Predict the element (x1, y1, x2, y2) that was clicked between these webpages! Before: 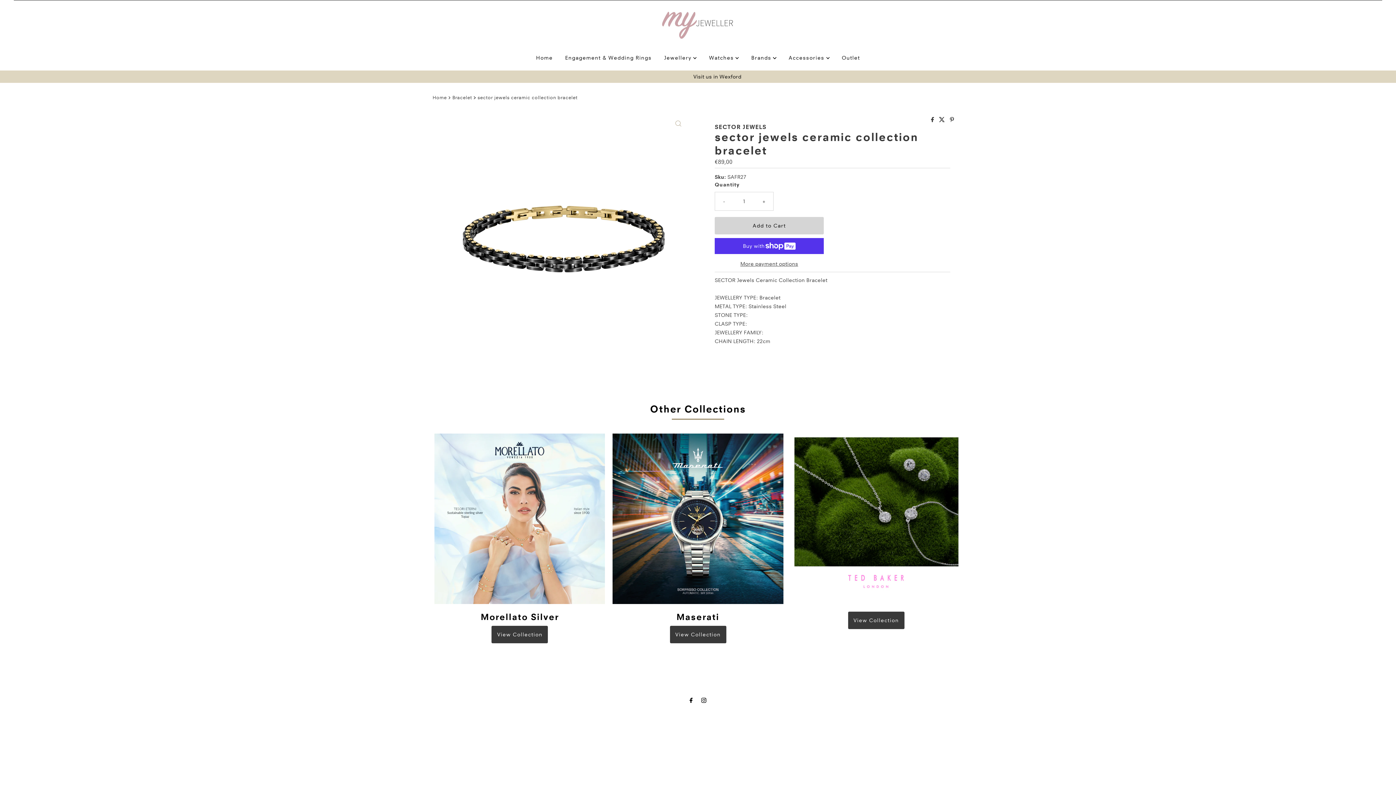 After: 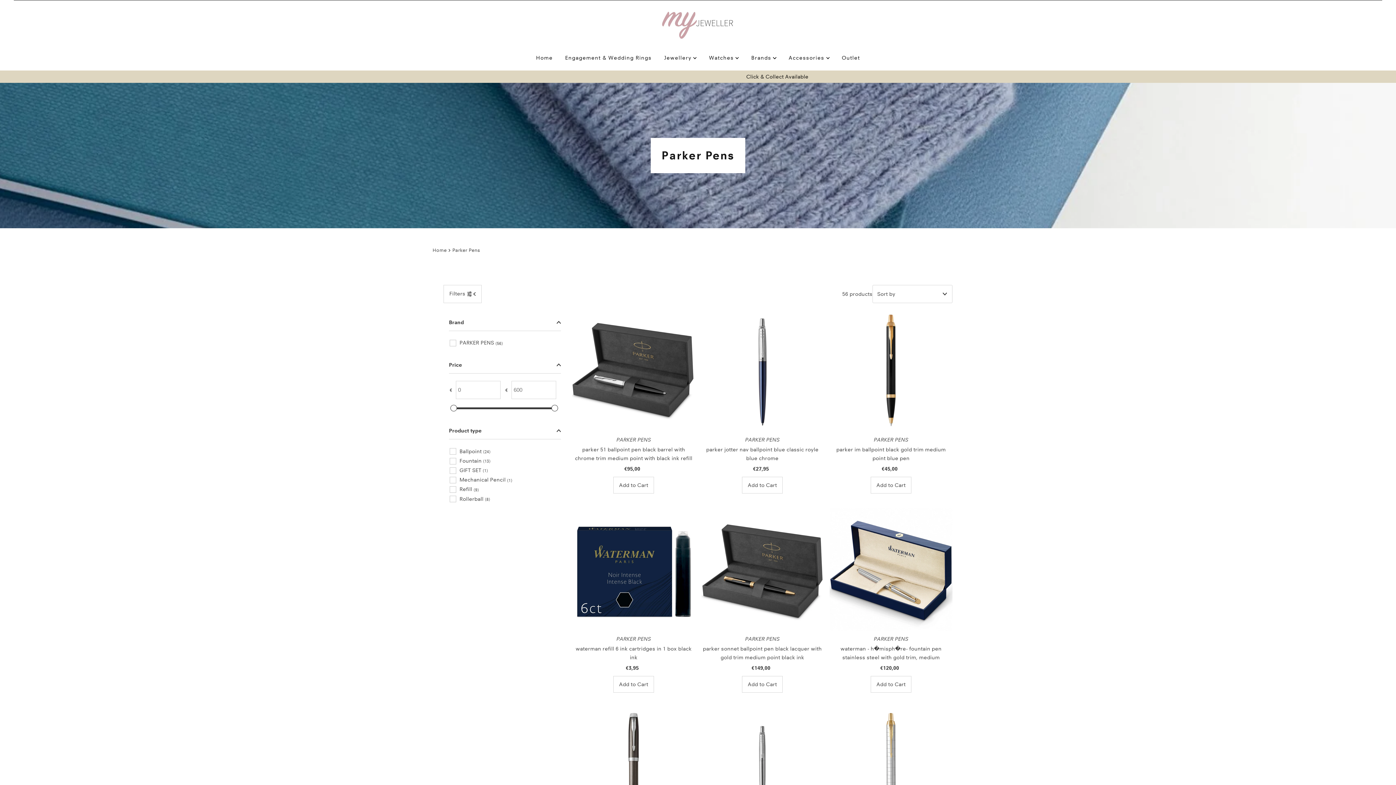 Action: label: Accessories  bbox: (783, 48, 835, 66)